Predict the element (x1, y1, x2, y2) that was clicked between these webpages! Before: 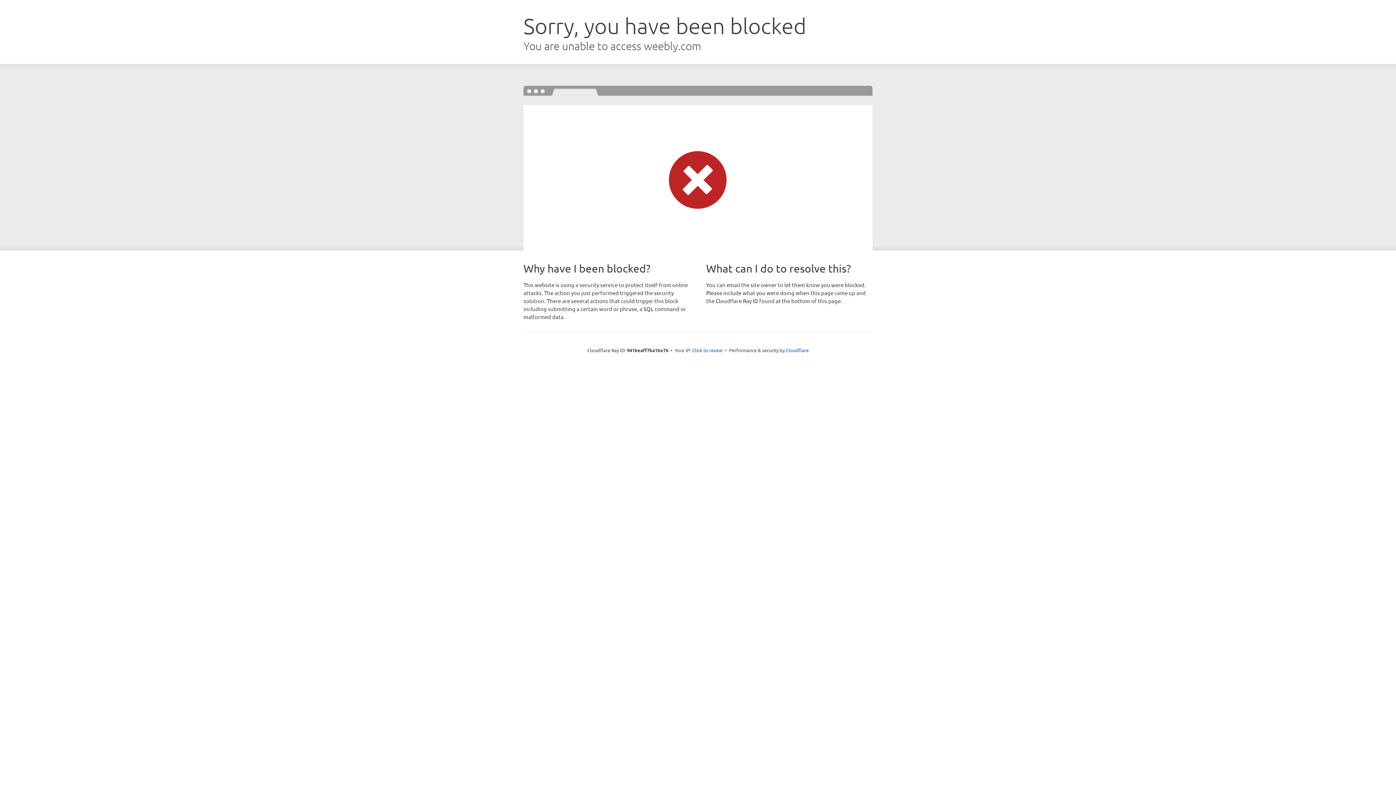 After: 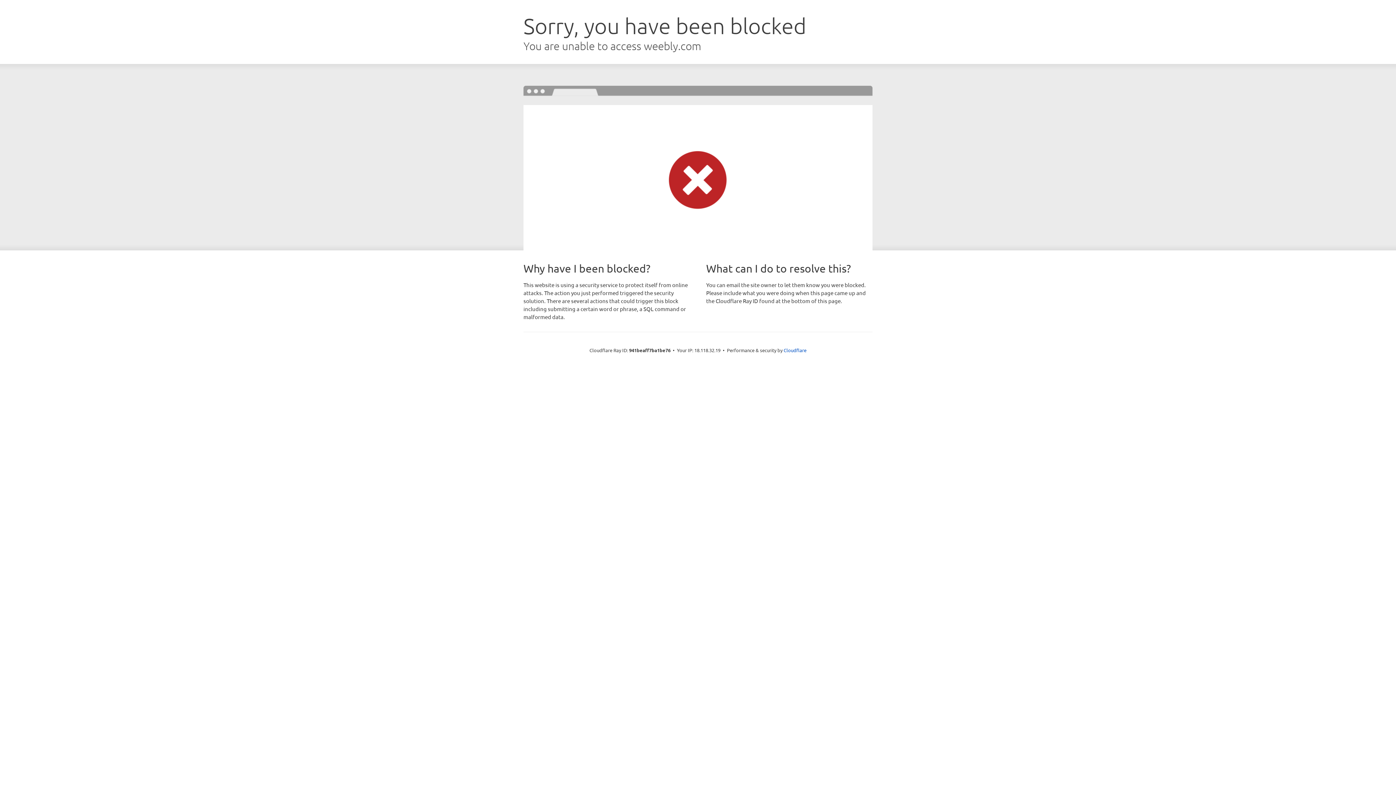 Action: bbox: (692, 346, 722, 353) label: Click to reveal